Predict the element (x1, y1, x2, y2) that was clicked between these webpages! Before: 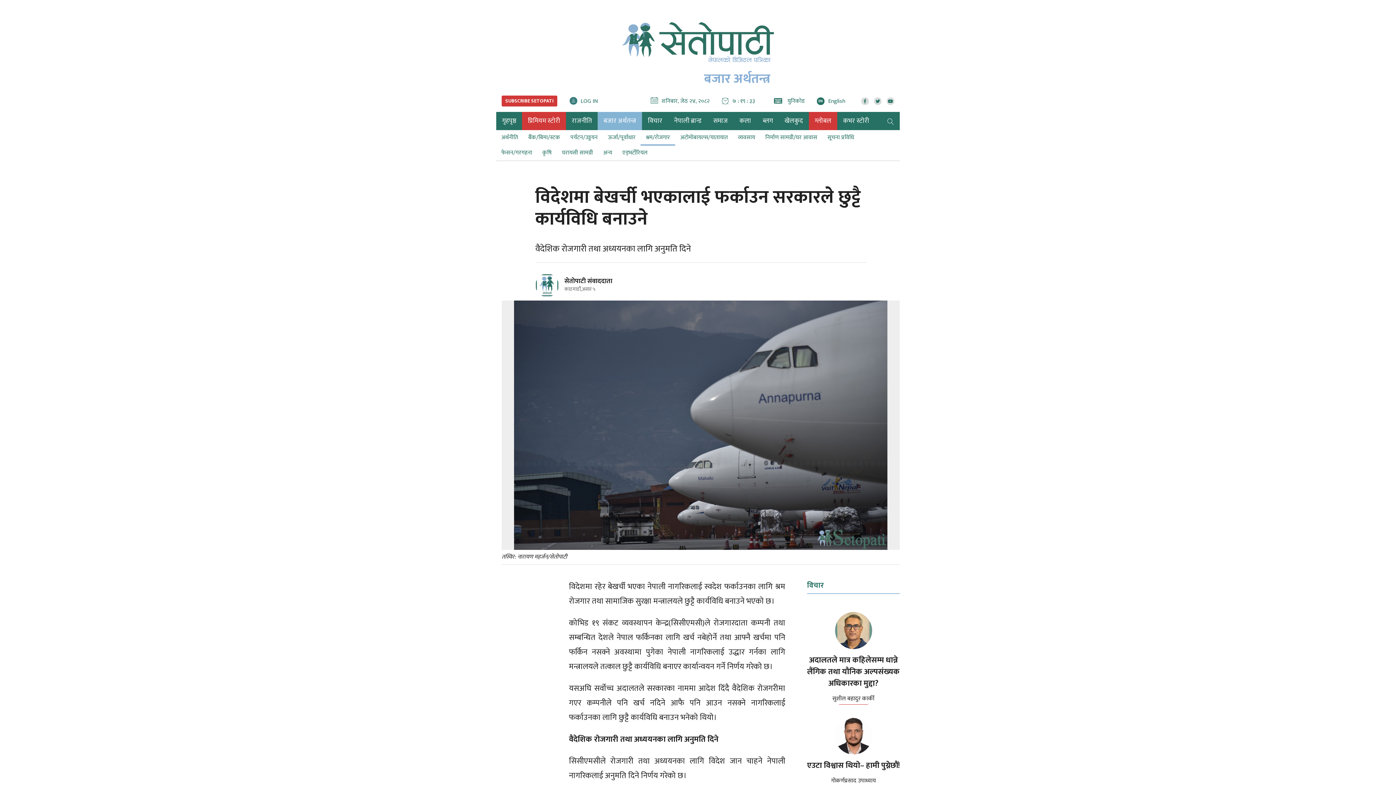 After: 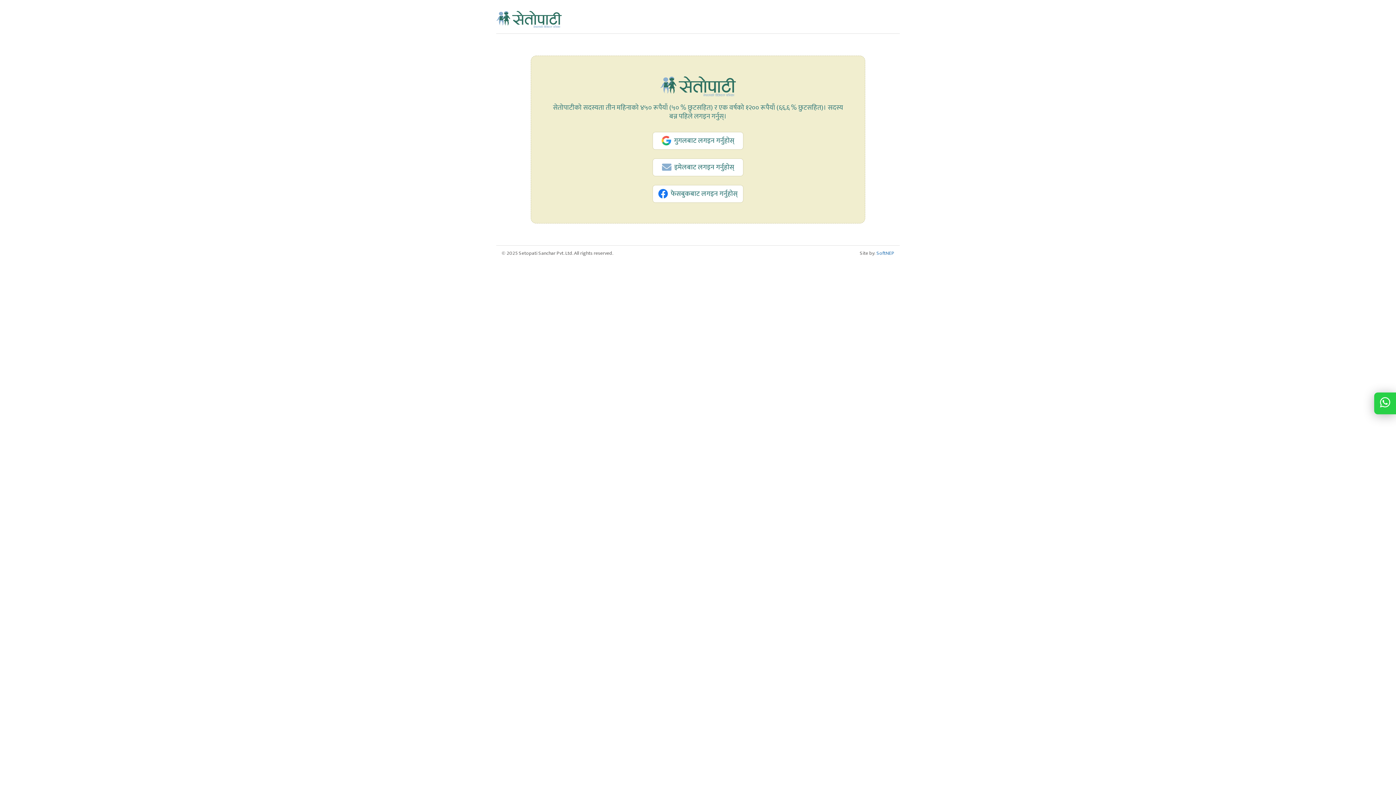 Action: label:  LOG IN bbox: (569, 96, 598, 106)